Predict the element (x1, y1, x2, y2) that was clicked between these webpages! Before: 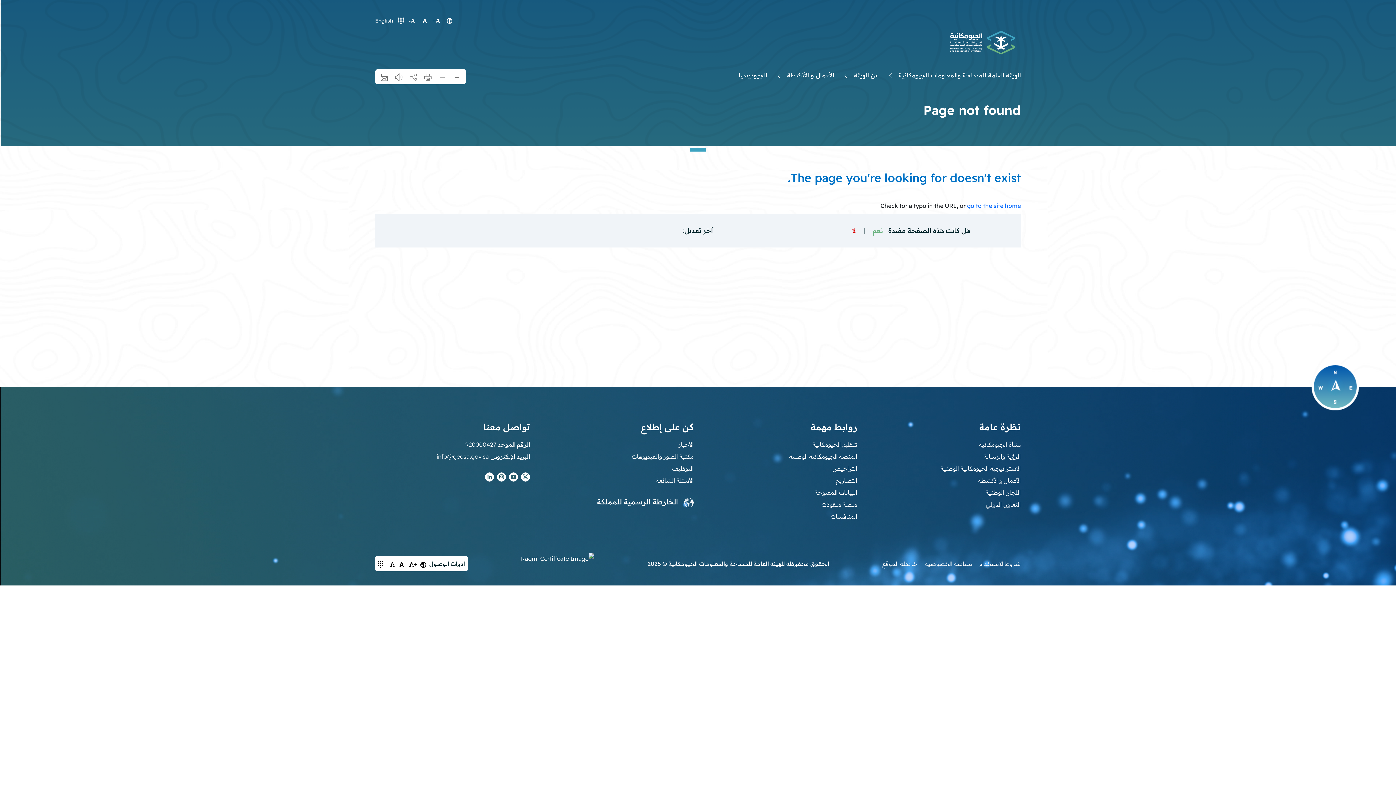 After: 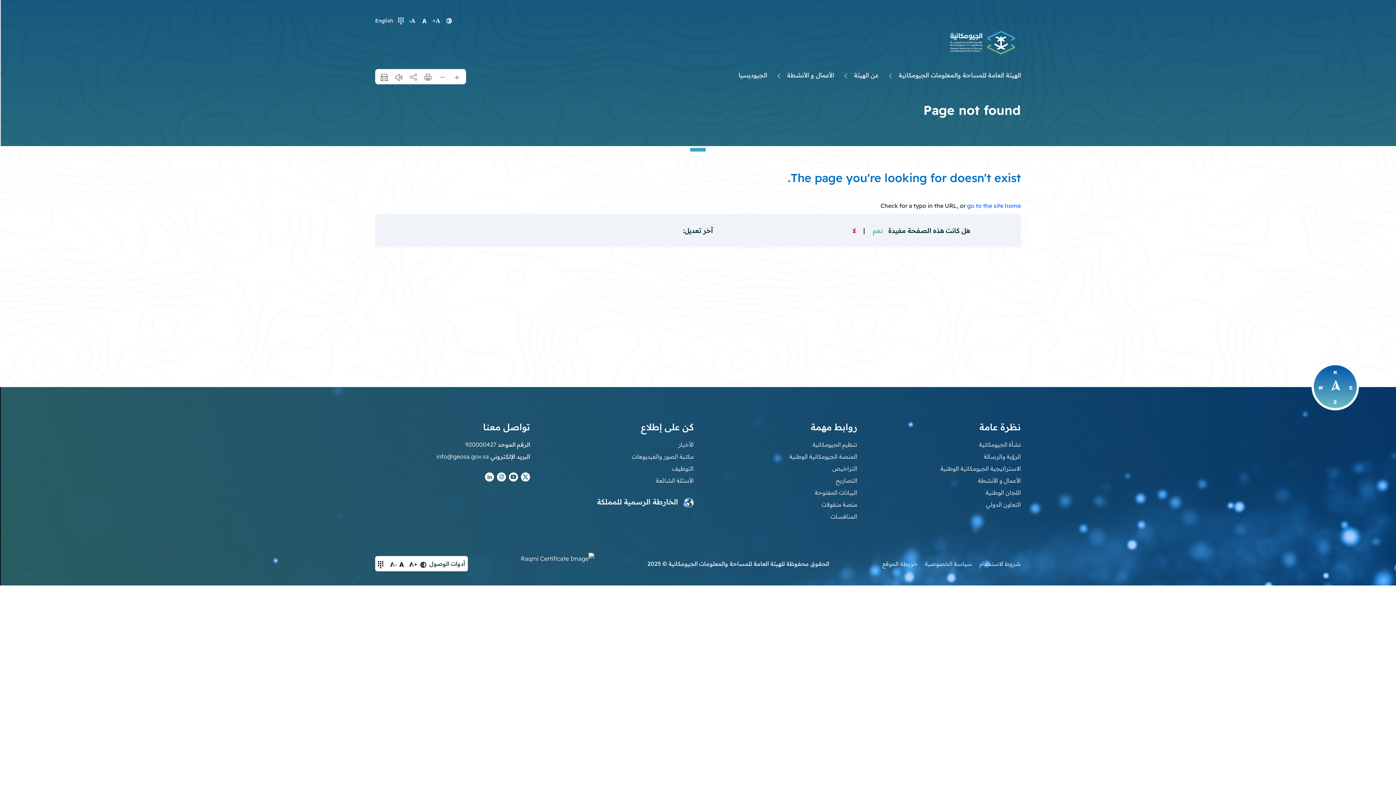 Action: label: الأعمال و الأنشطة bbox: (767, 71, 834, 78)